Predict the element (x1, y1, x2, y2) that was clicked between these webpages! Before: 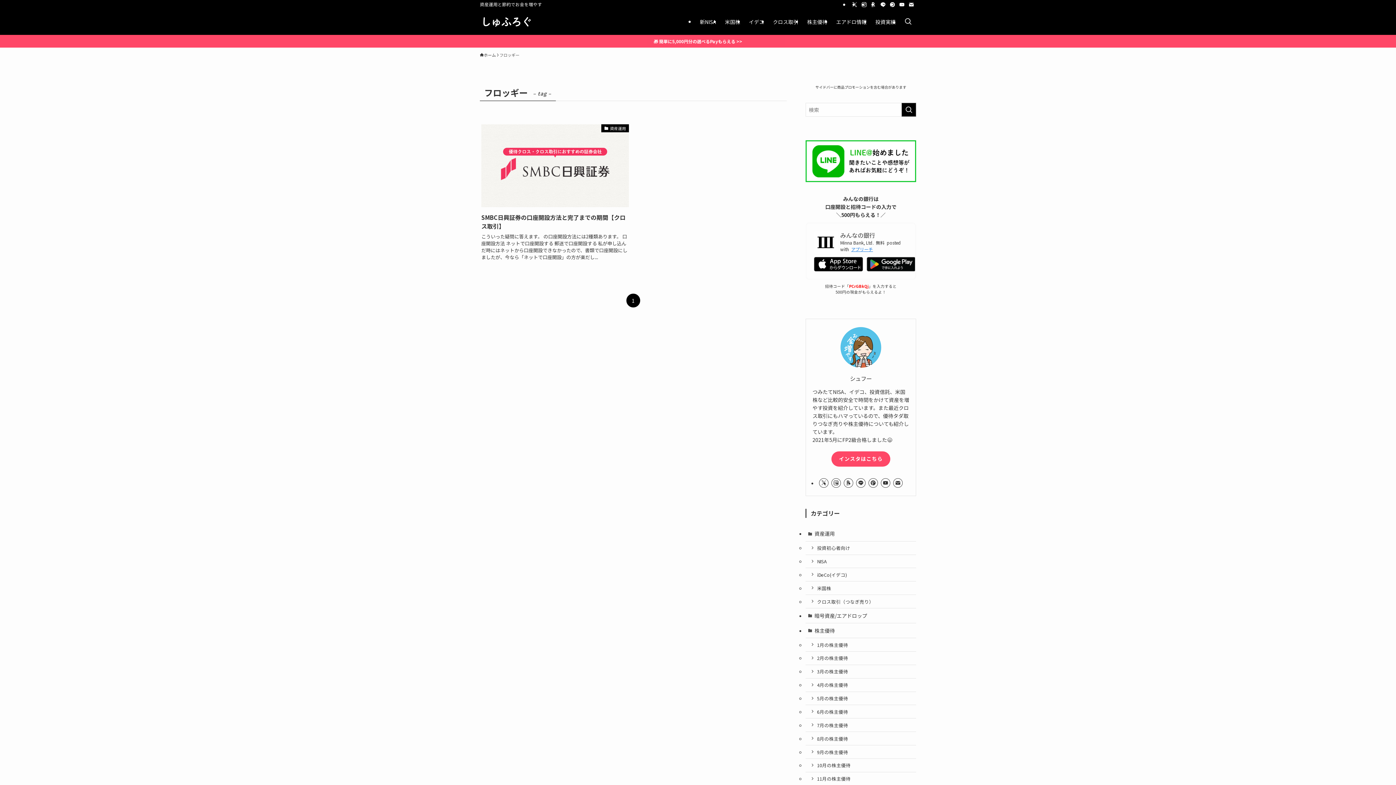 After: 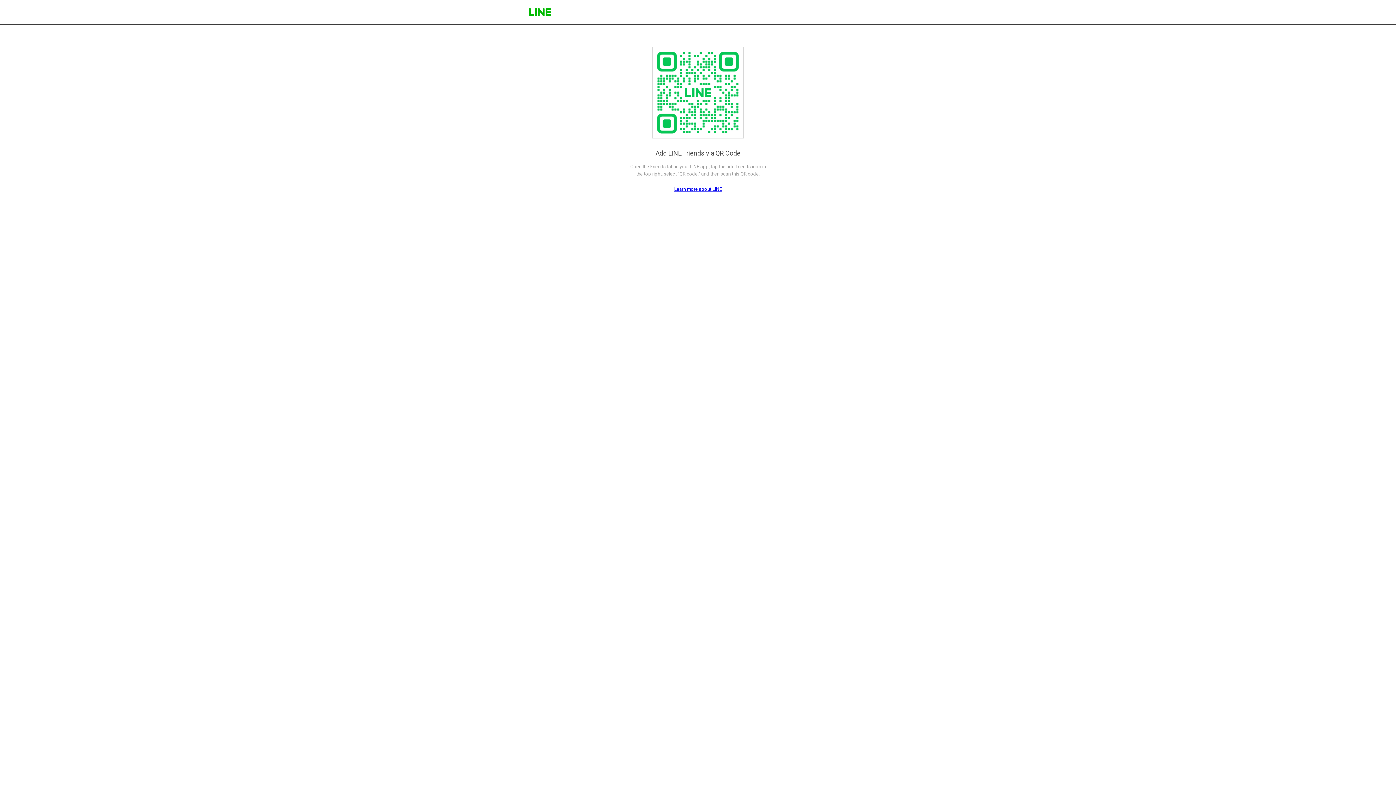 Action: bbox: (805, 140, 916, 182)